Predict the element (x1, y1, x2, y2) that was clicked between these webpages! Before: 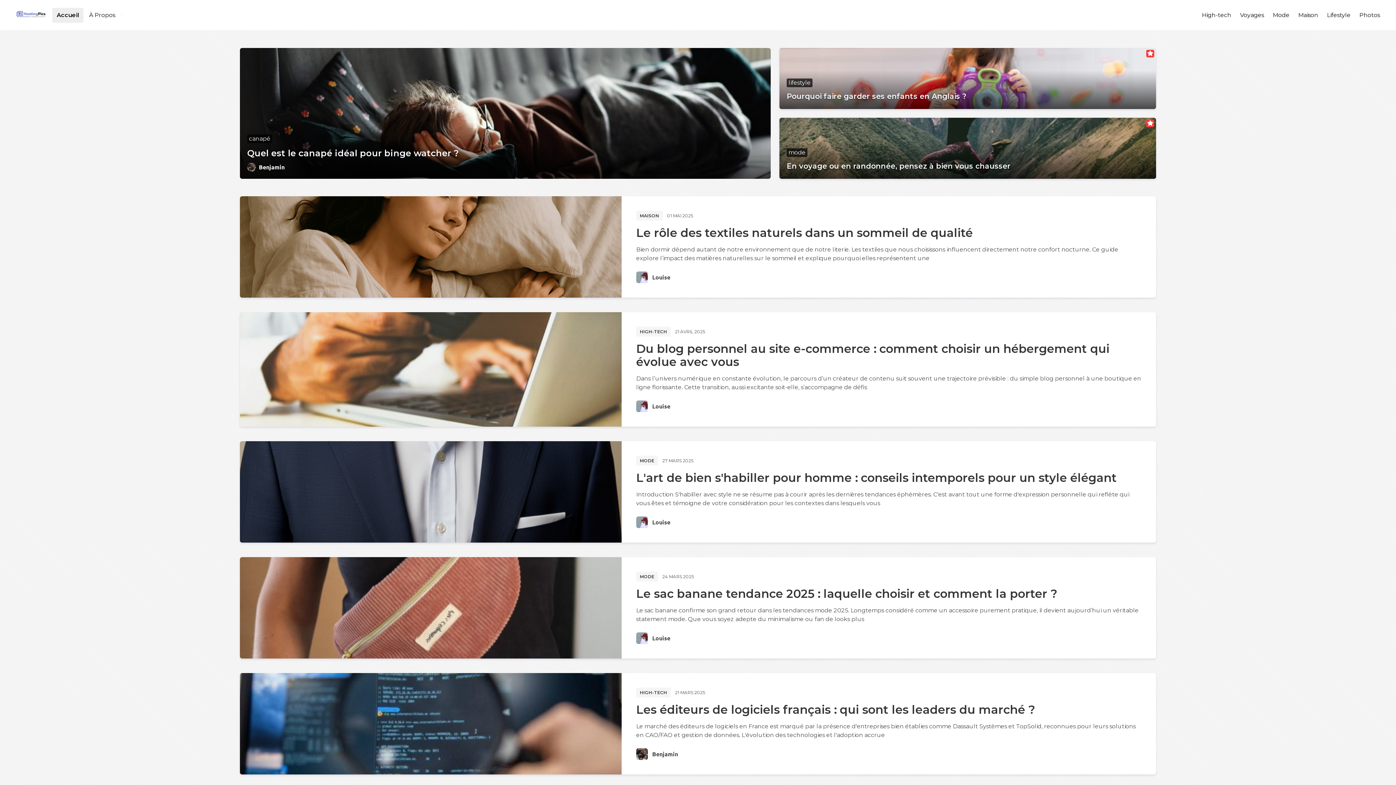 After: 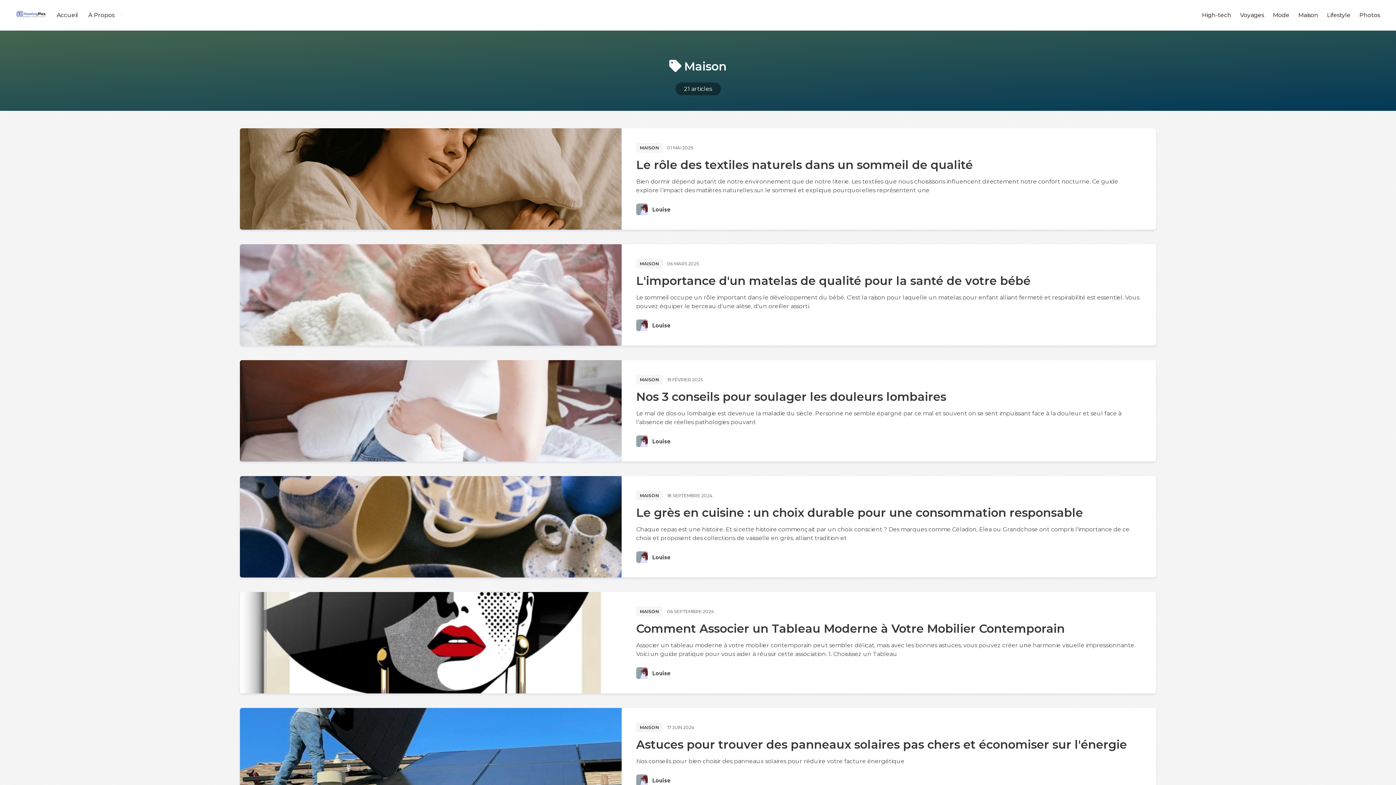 Action: label: Maison bbox: (1294, 8, 1322, 22)